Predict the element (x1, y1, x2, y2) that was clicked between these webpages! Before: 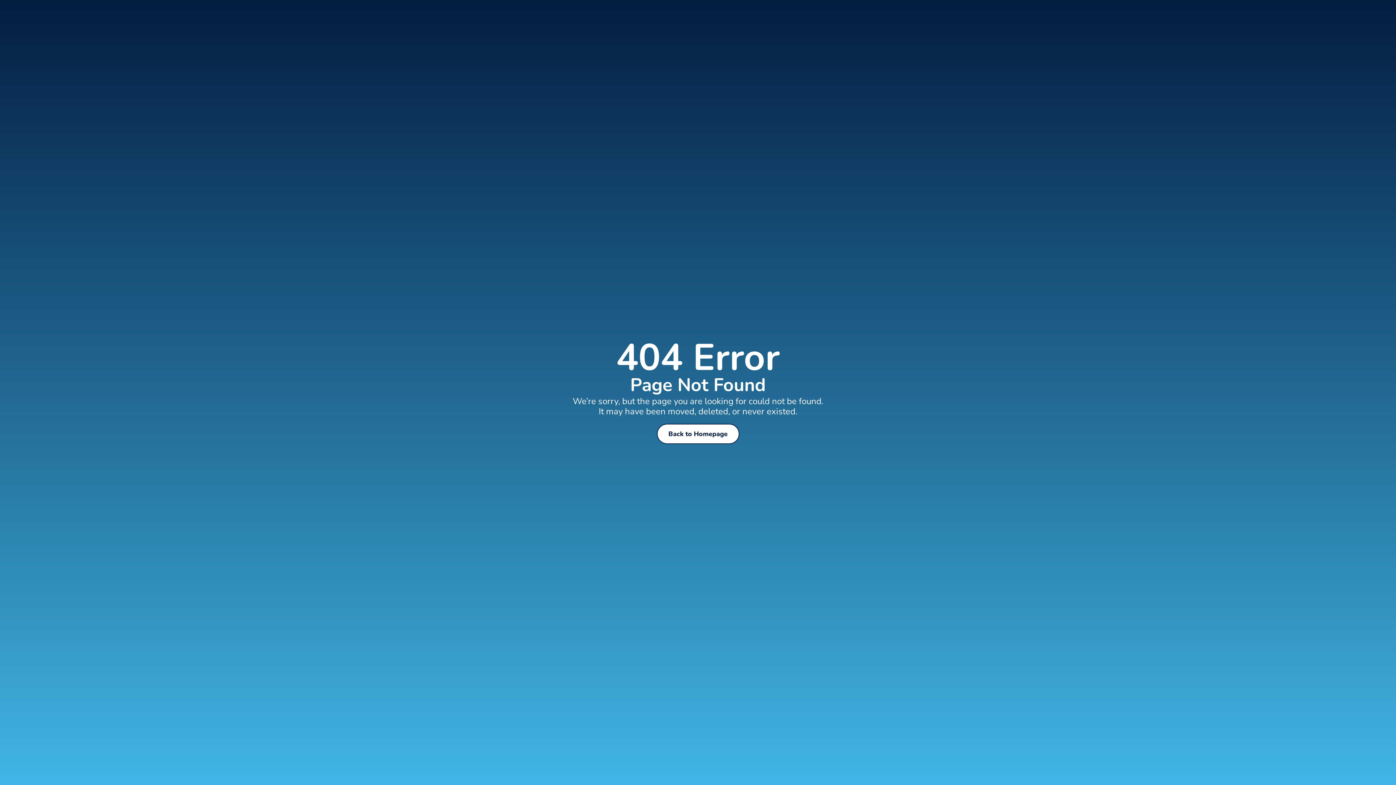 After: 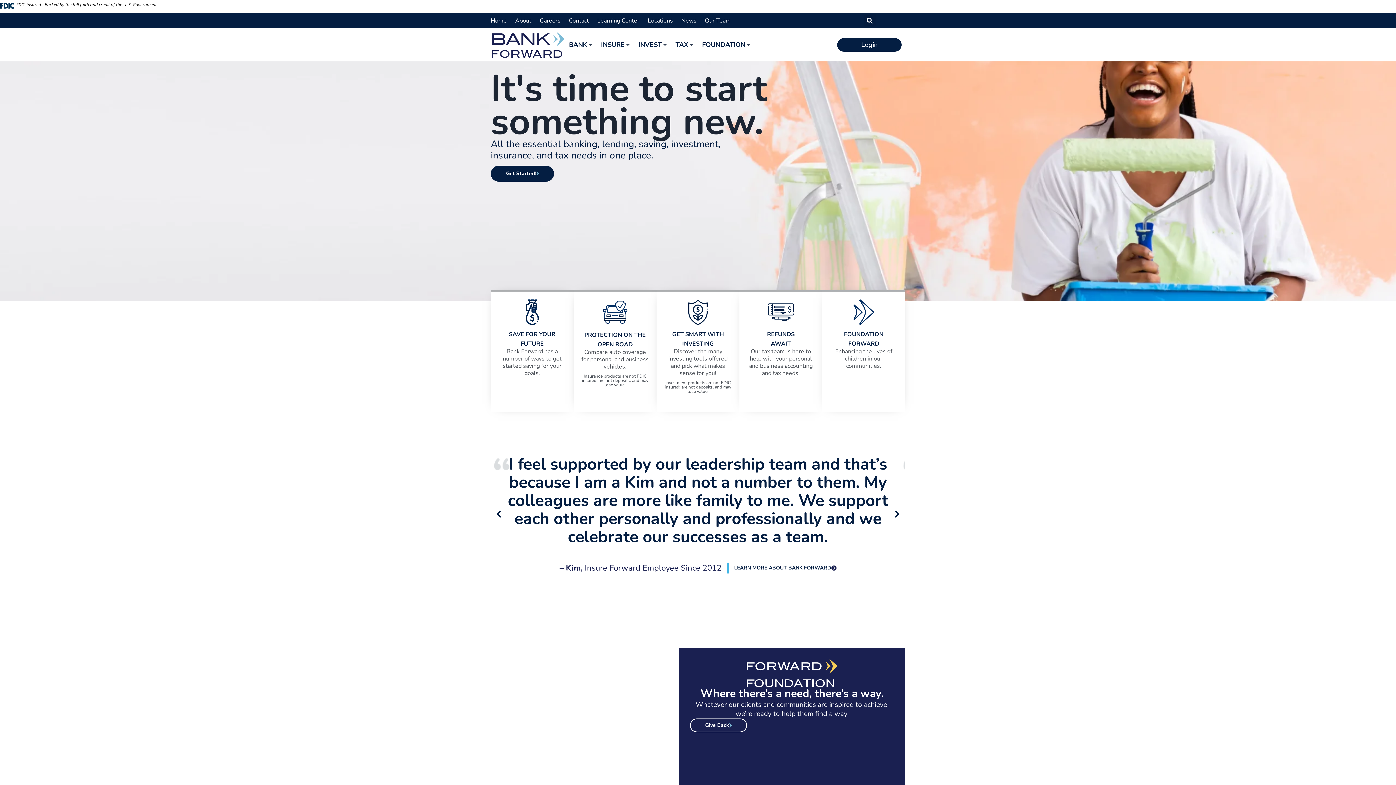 Action: label: Back to Homepage bbox: (656, 423, 739, 444)